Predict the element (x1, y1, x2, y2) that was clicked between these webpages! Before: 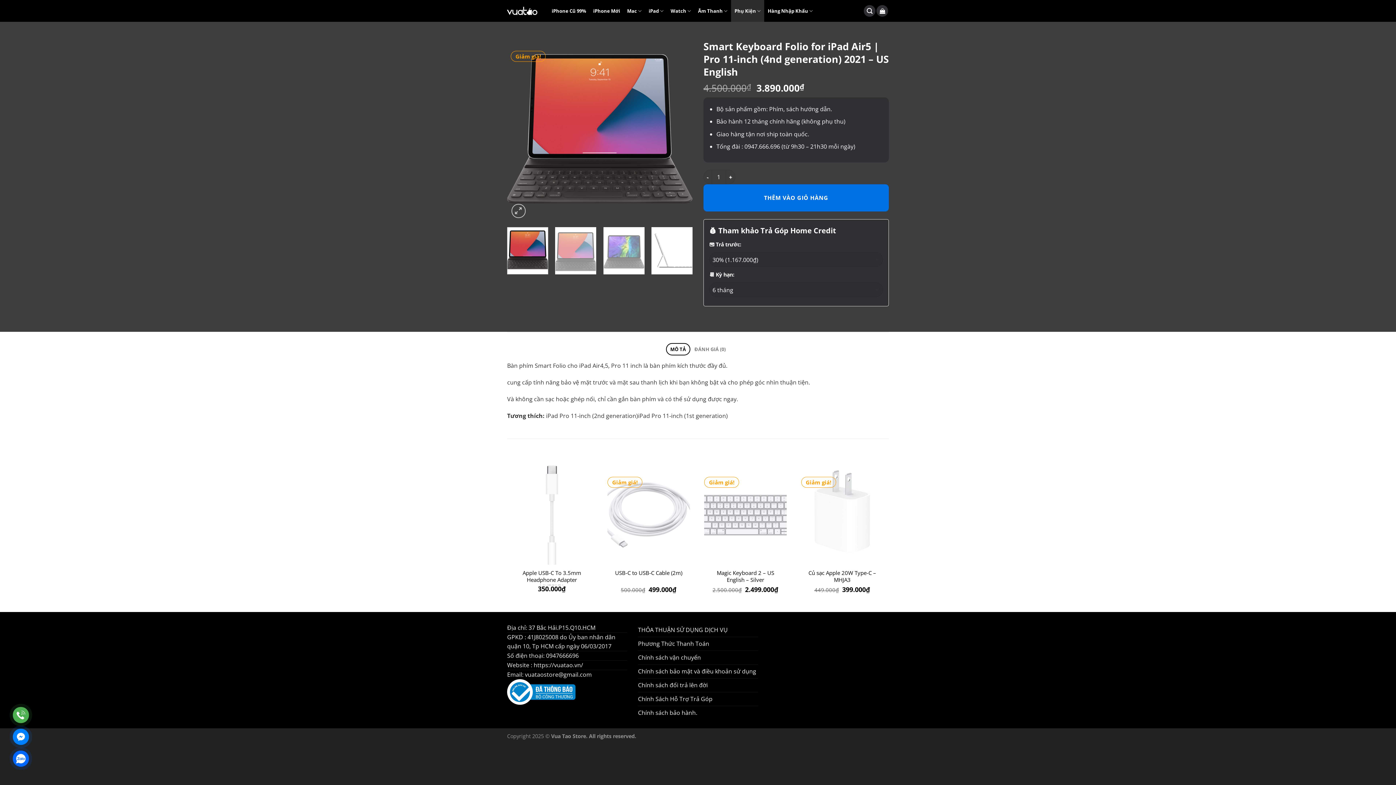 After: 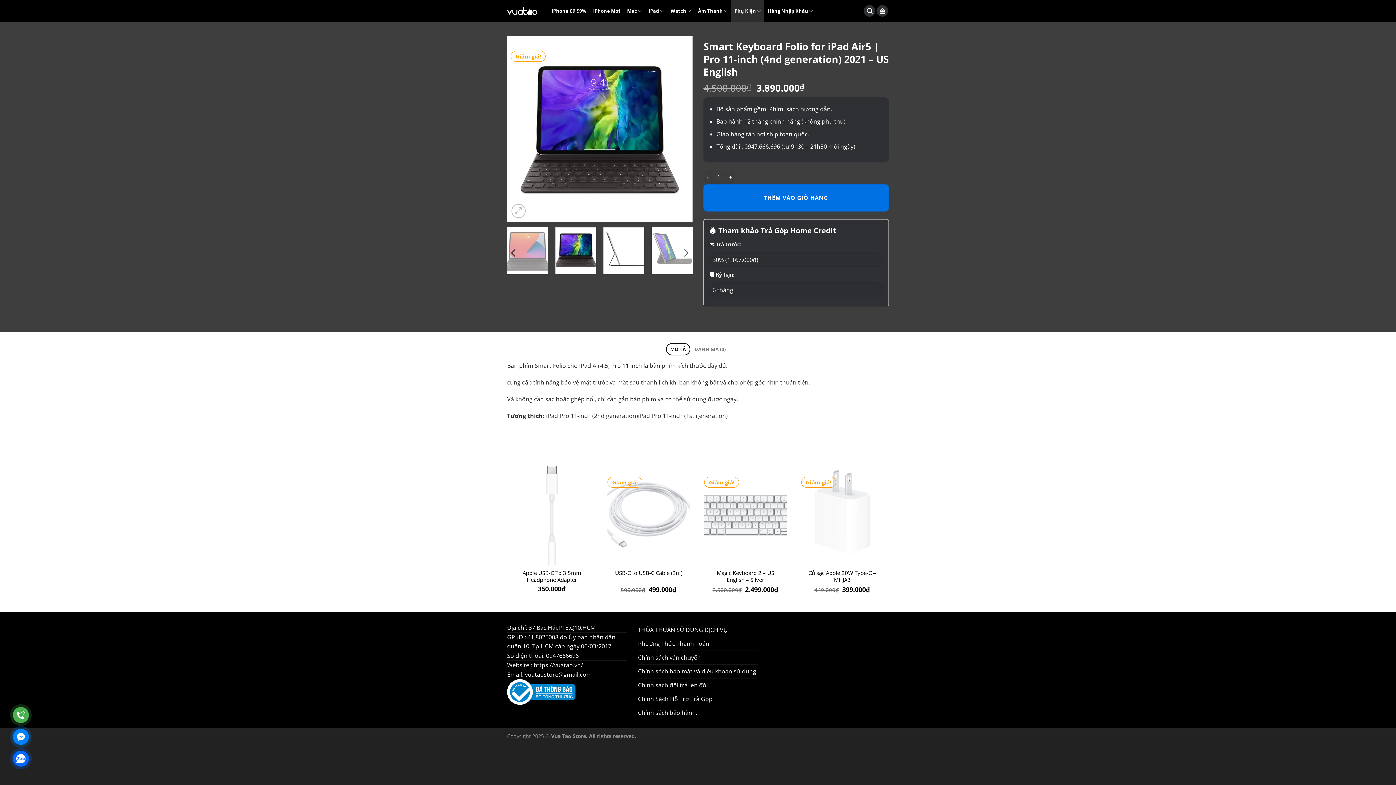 Action: bbox: (603, 227, 644, 274)